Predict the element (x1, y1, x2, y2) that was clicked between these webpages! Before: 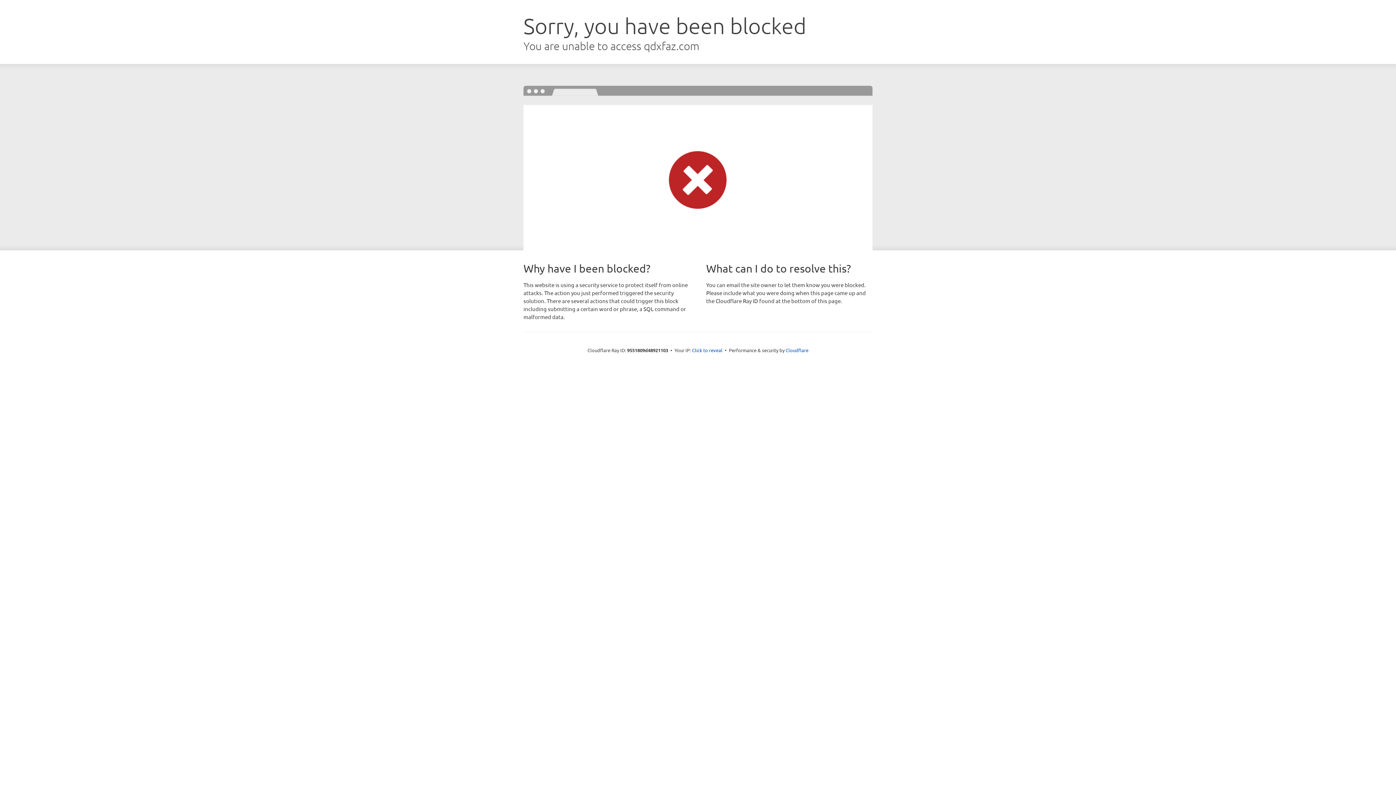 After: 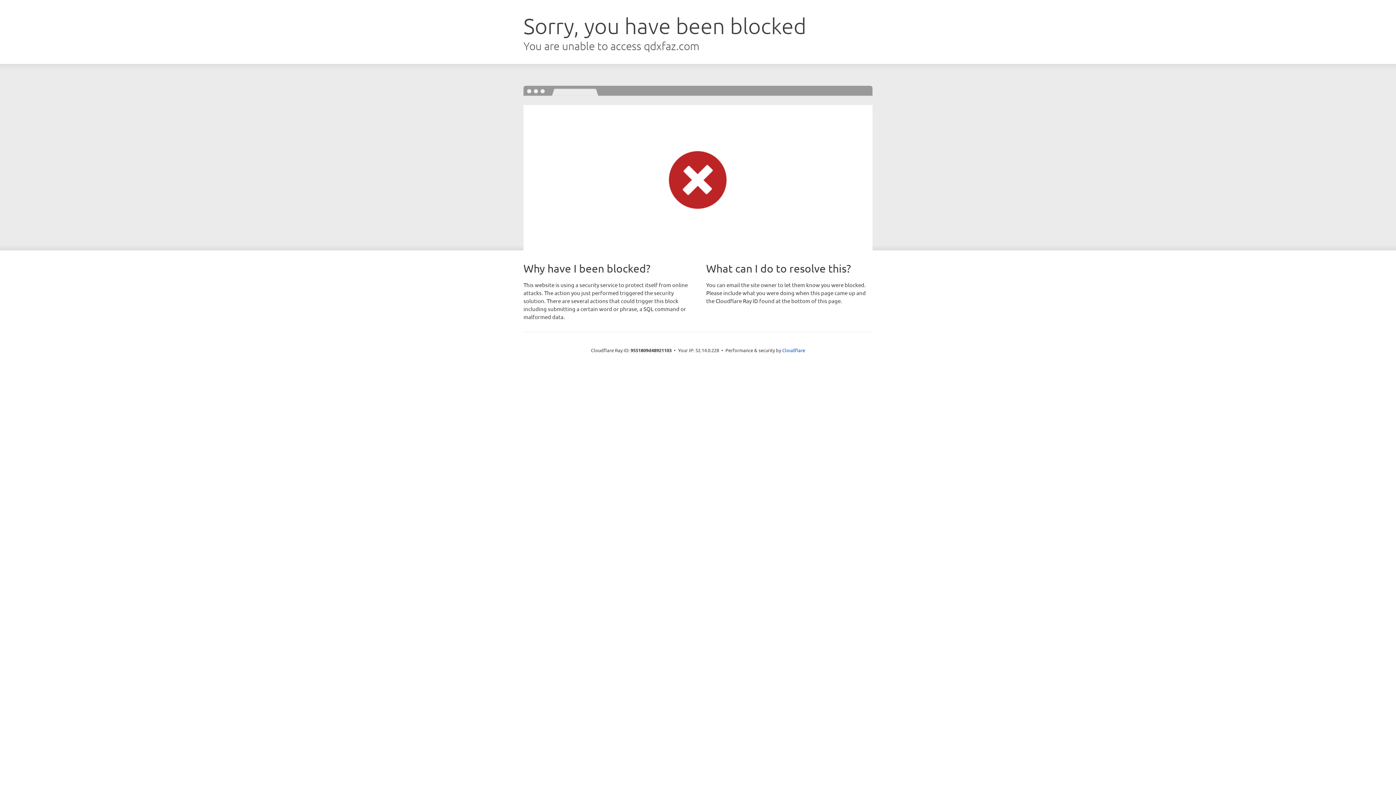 Action: label: Click to reveal bbox: (692, 346, 722, 353)